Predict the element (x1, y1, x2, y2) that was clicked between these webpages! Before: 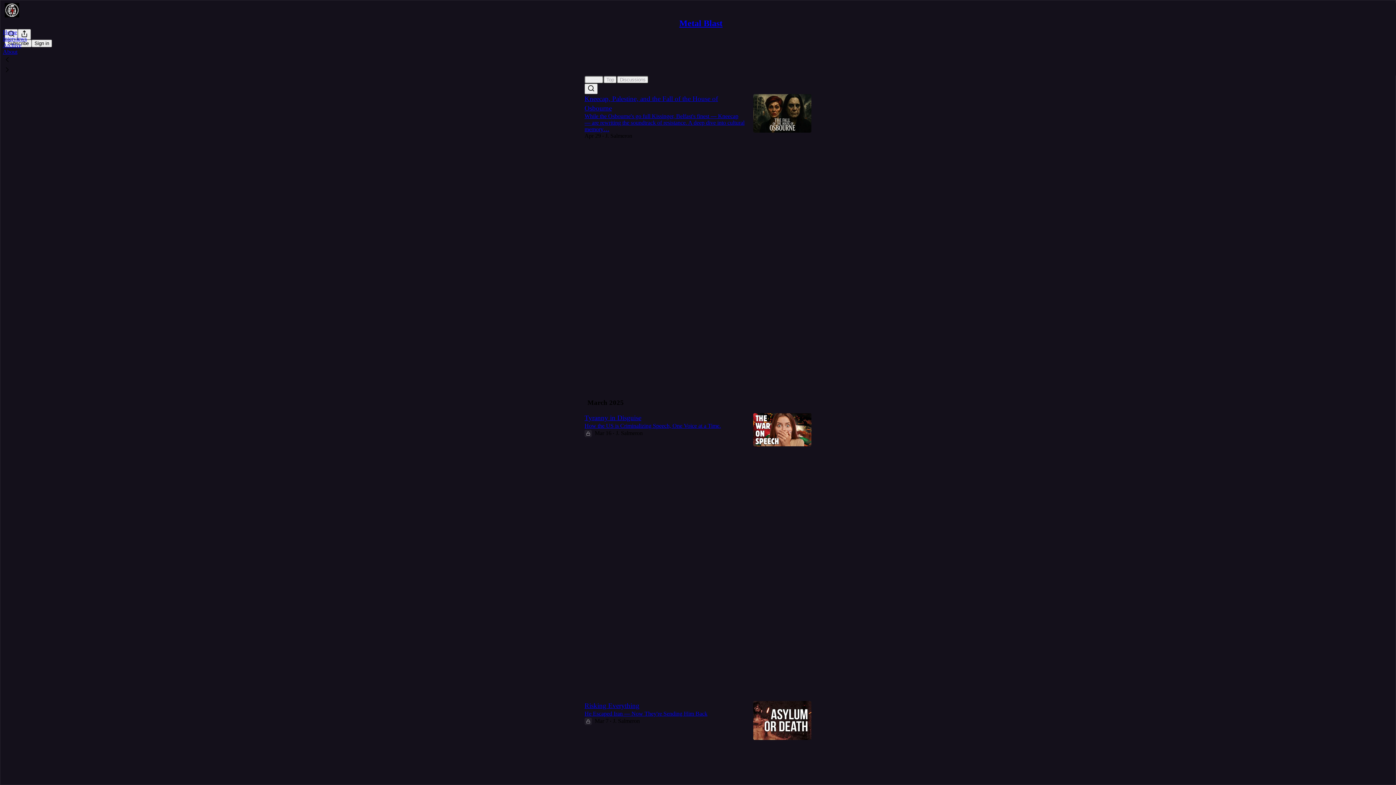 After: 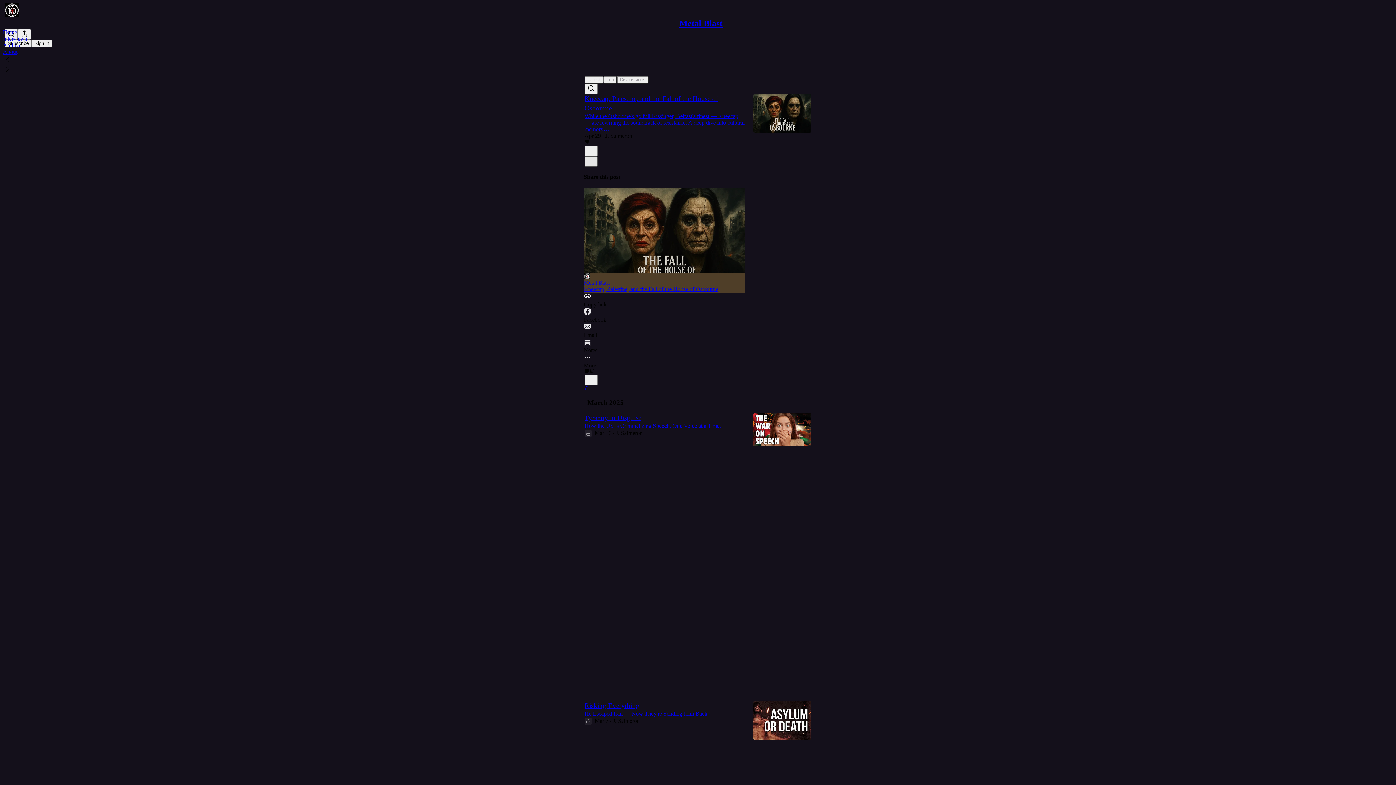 Action: label: X bbox: (584, 156, 597, 166)